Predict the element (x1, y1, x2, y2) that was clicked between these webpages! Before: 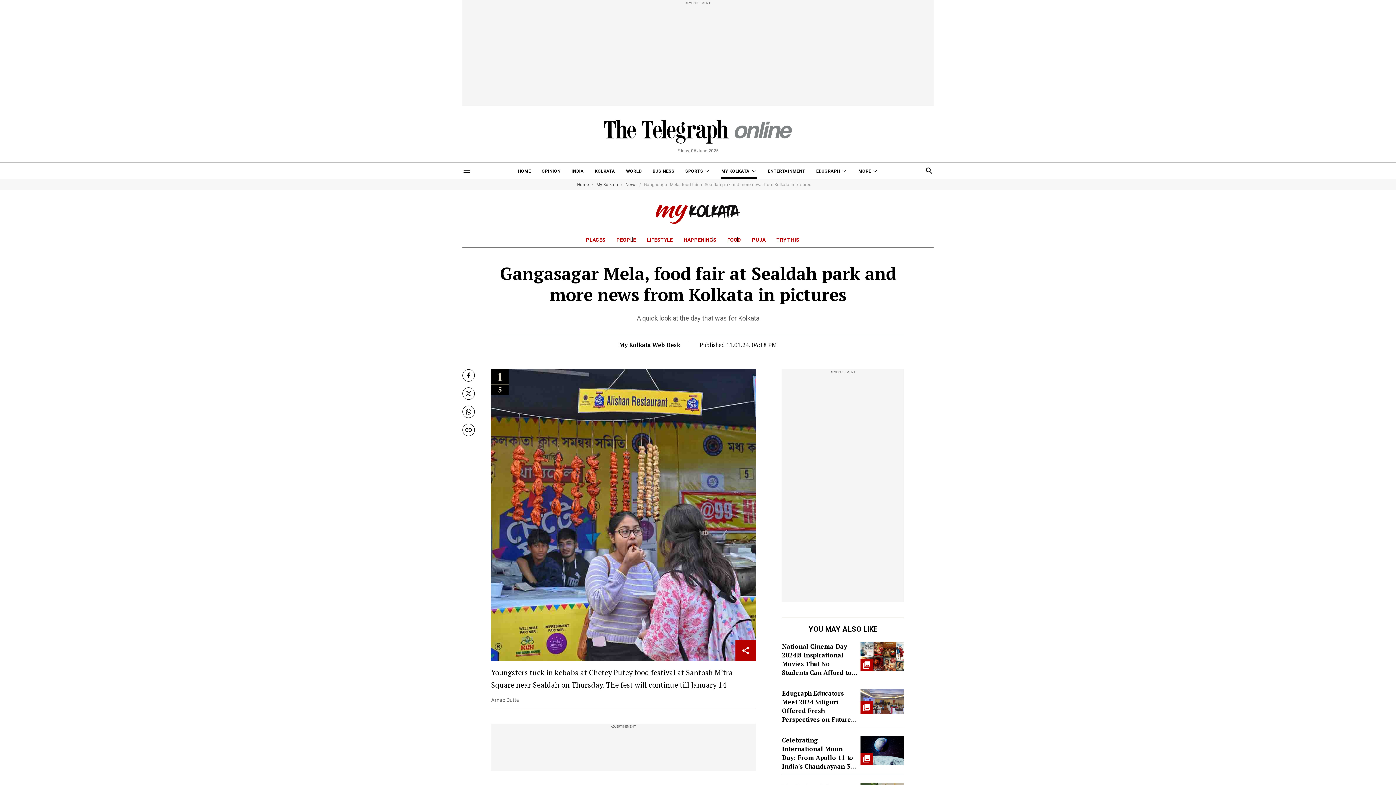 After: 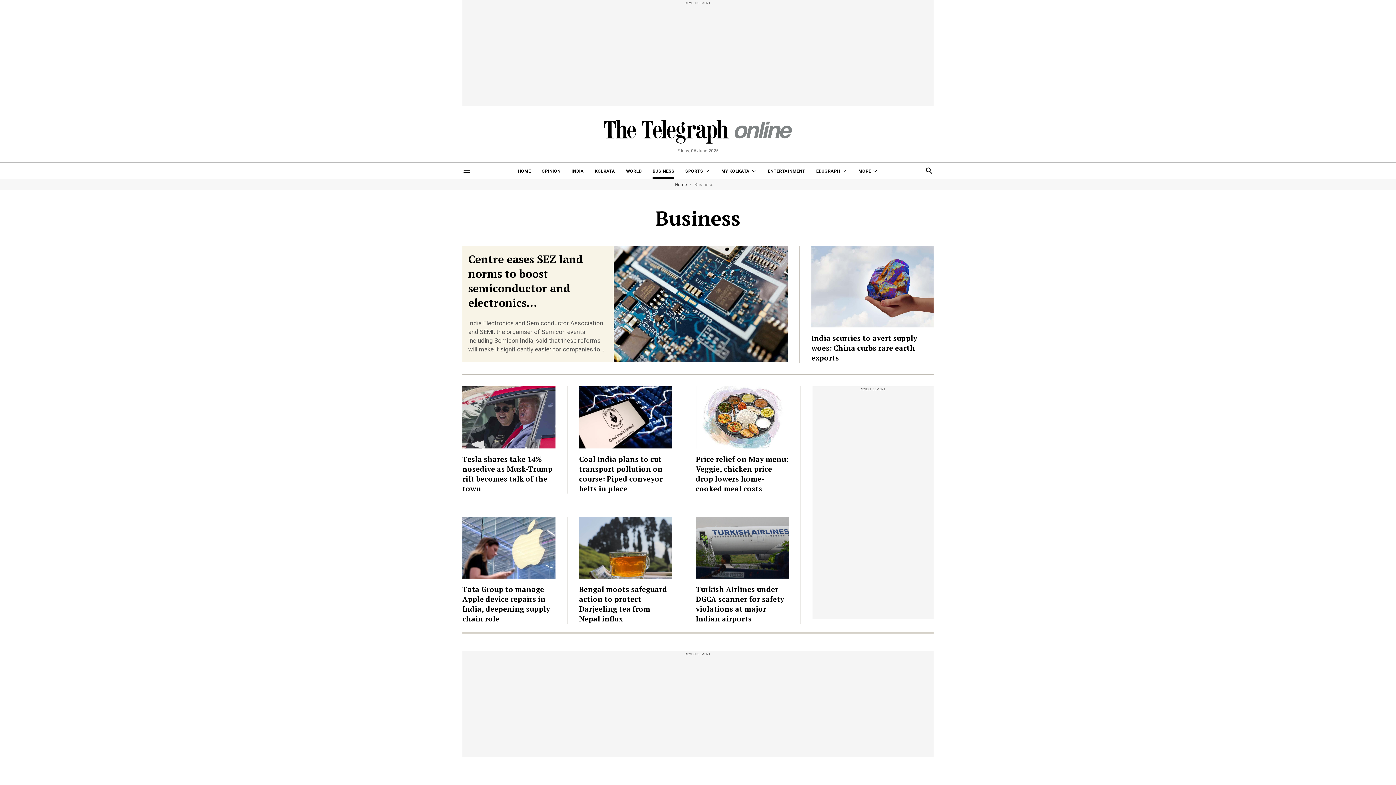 Action: bbox: (652, 162, 674, 178) label: BUSINESS